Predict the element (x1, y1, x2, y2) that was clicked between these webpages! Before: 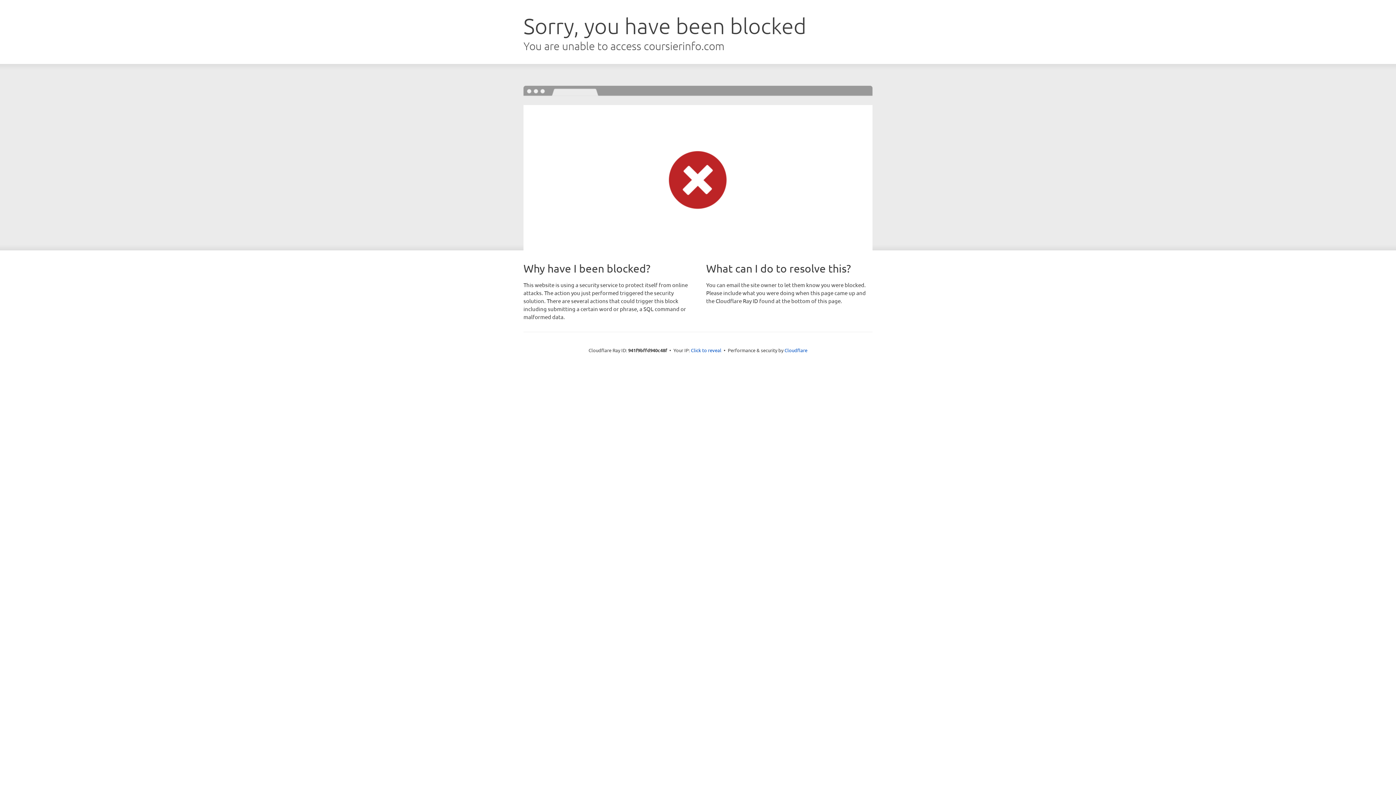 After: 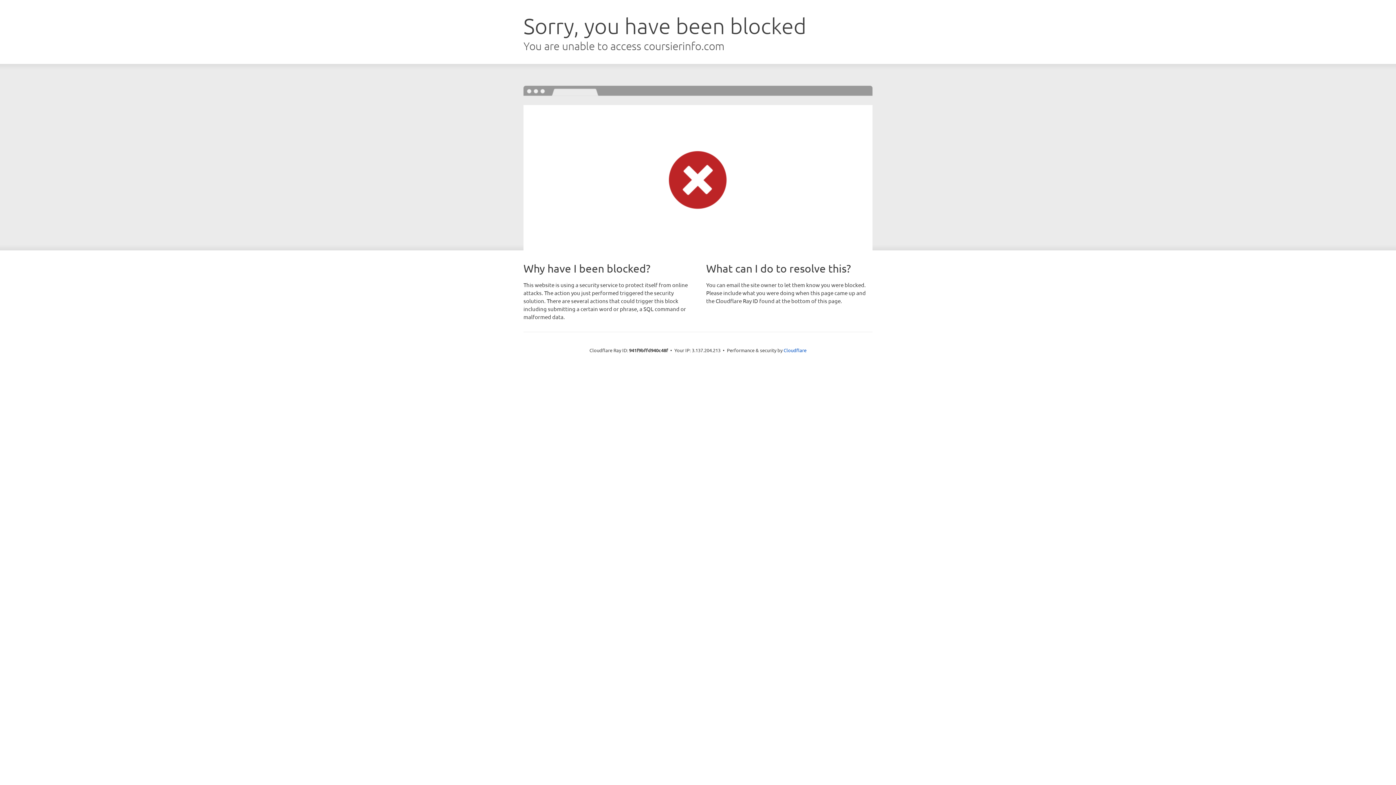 Action: bbox: (691, 346, 721, 353) label: Click to reveal